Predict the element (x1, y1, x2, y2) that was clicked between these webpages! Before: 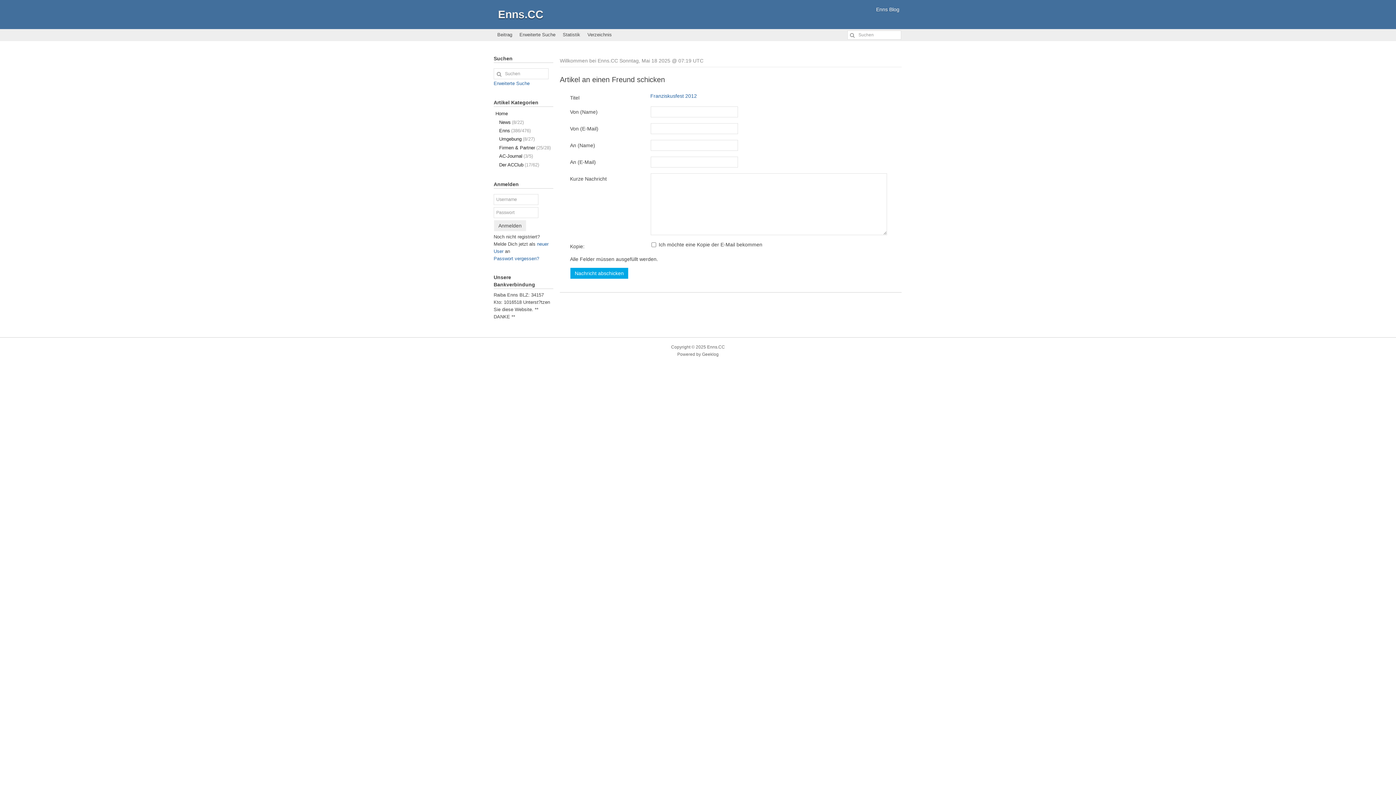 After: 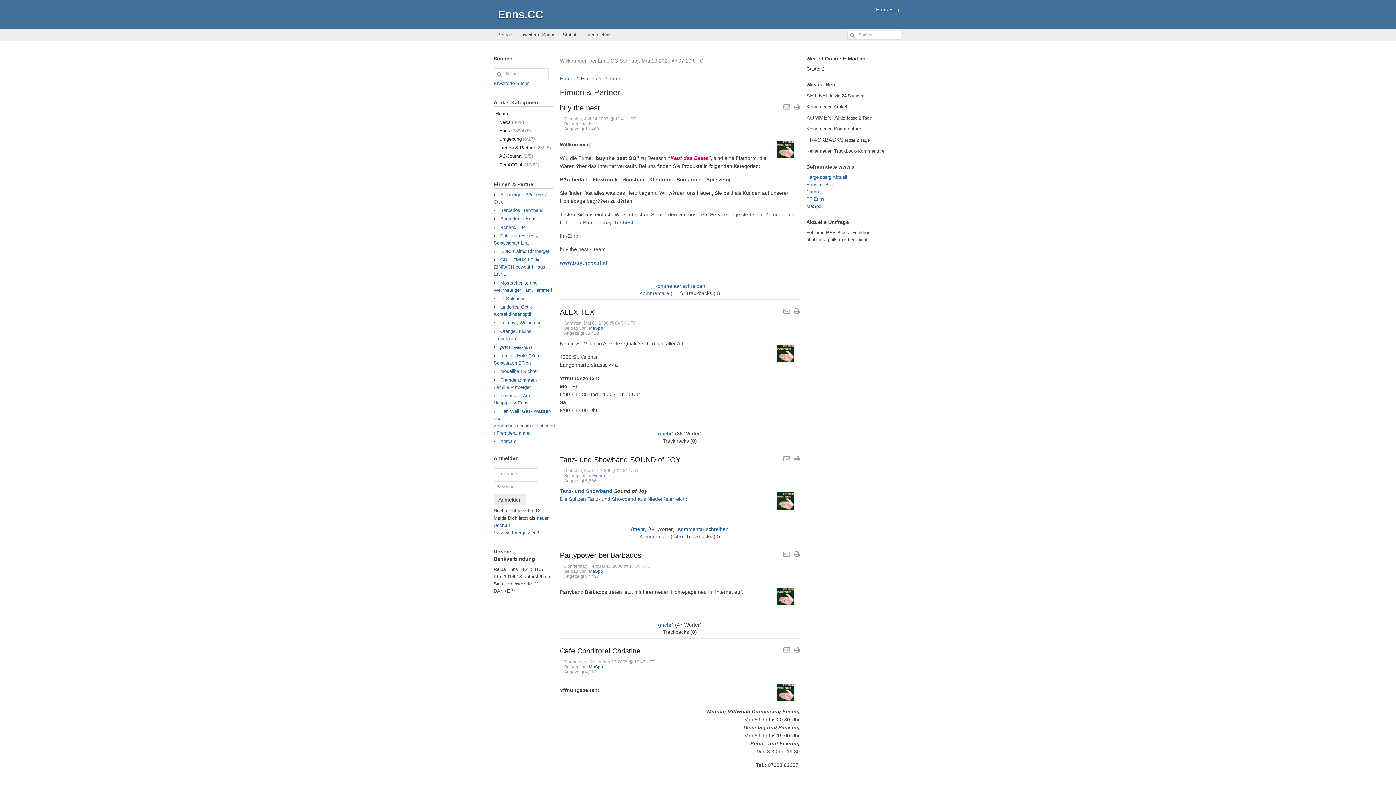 Action: label: Firmen & Partner(25/28) bbox: (493, 143, 553, 152)